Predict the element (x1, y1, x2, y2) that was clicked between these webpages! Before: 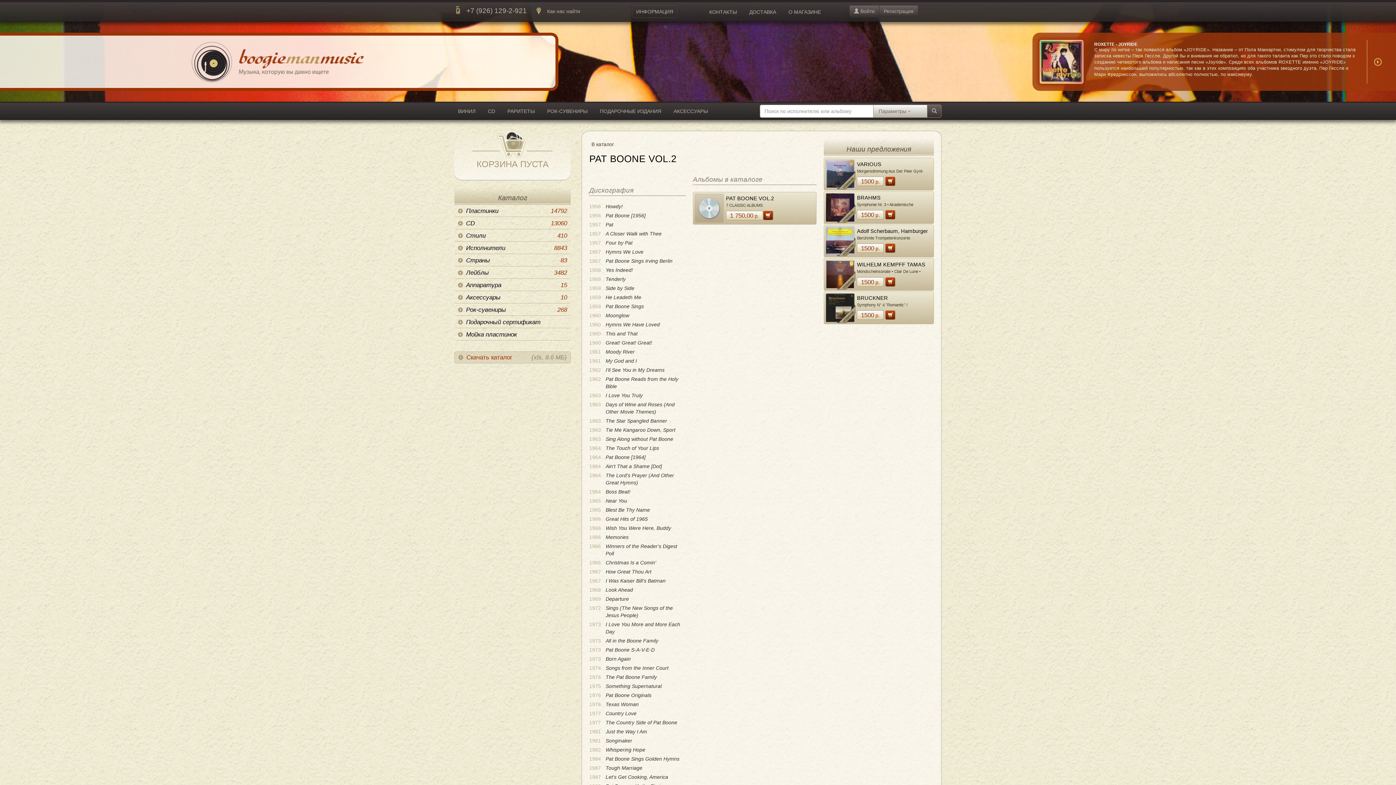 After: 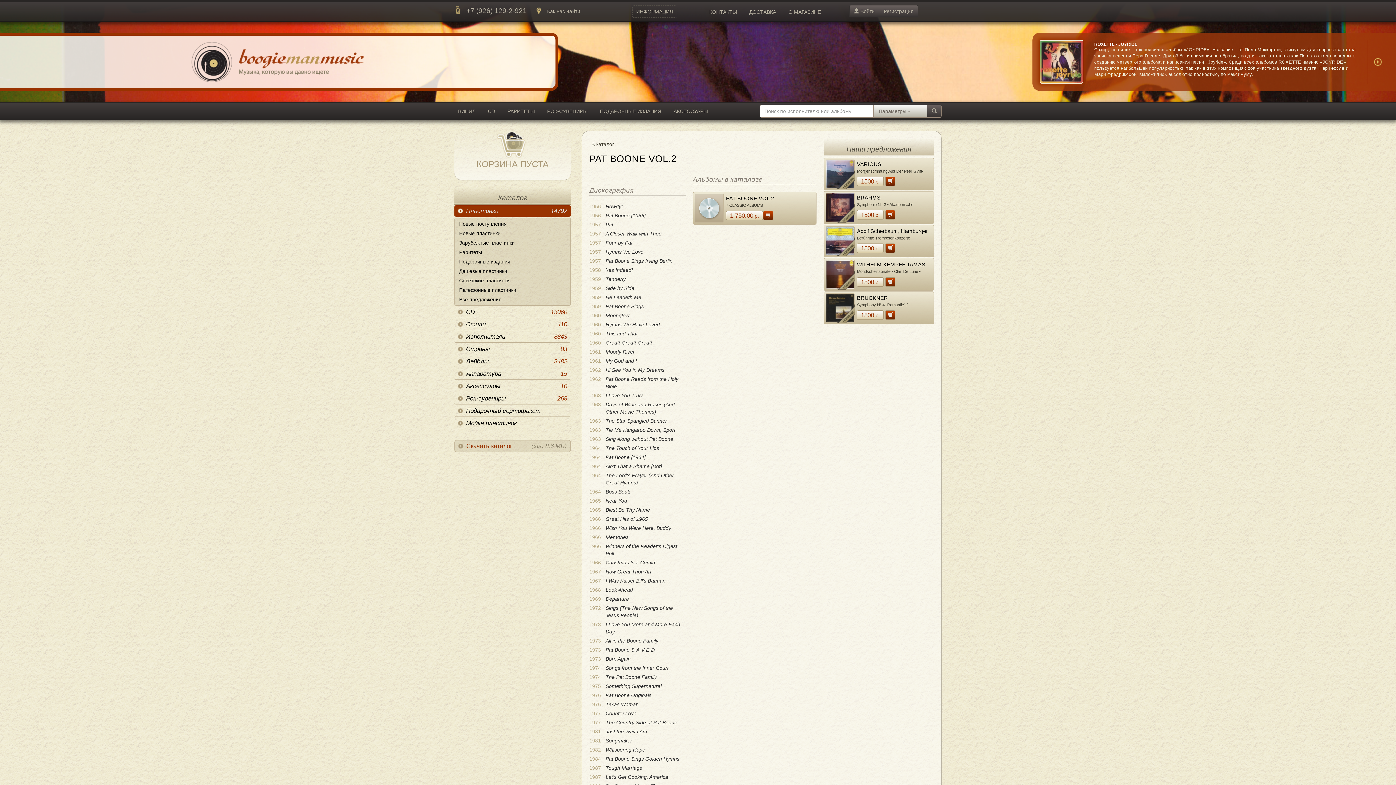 Action: bbox: (454, 205, 570, 217) label: Пластинки
14792